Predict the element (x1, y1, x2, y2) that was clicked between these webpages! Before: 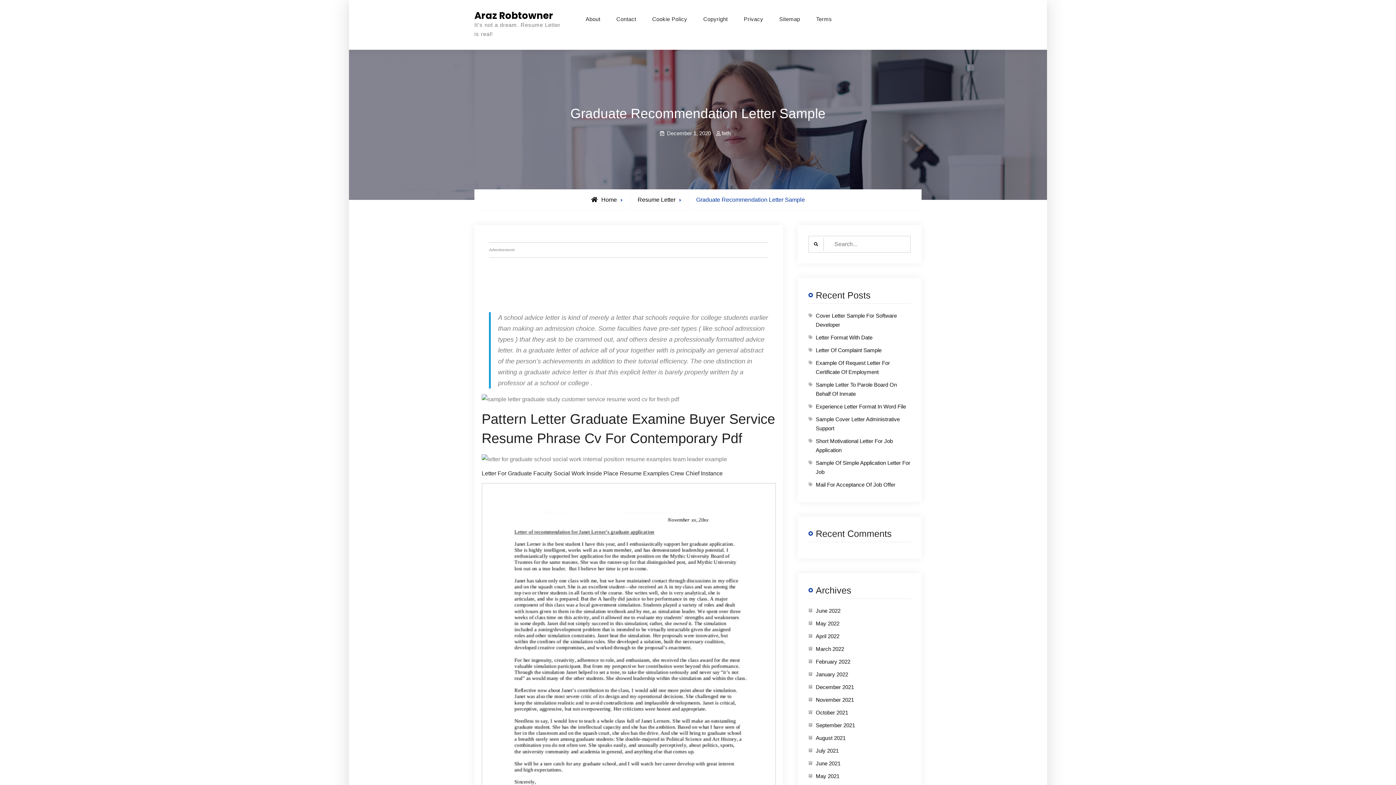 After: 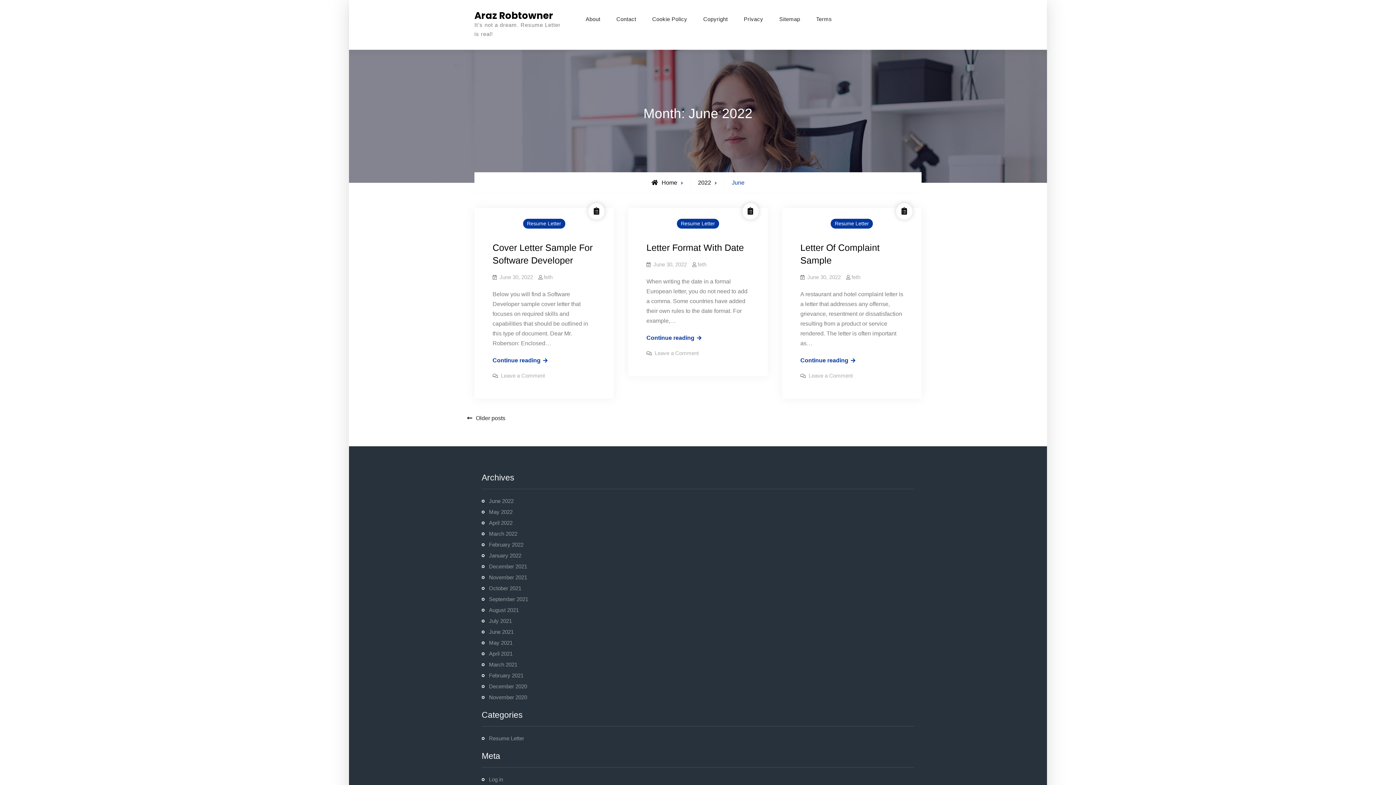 Action: label: June 2022 bbox: (816, 608, 840, 614)